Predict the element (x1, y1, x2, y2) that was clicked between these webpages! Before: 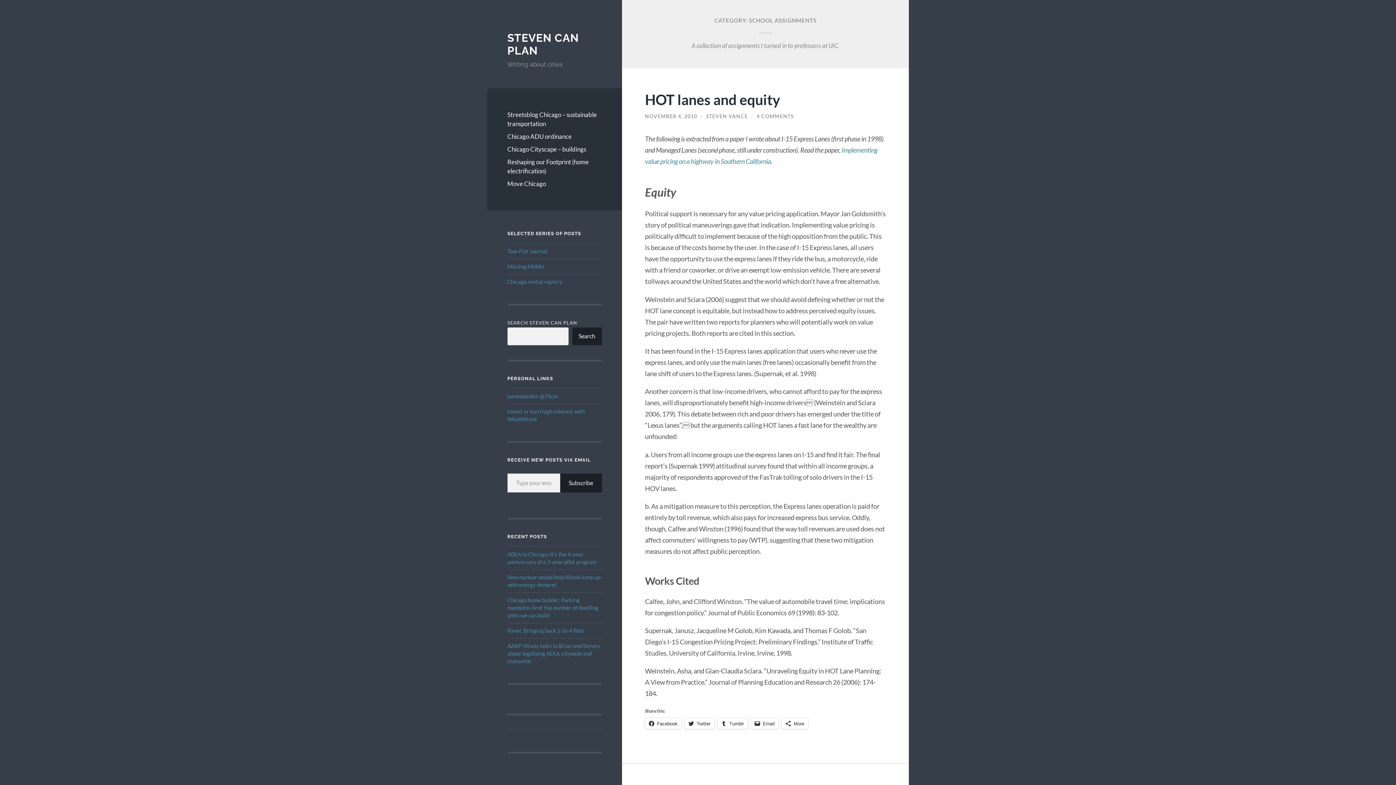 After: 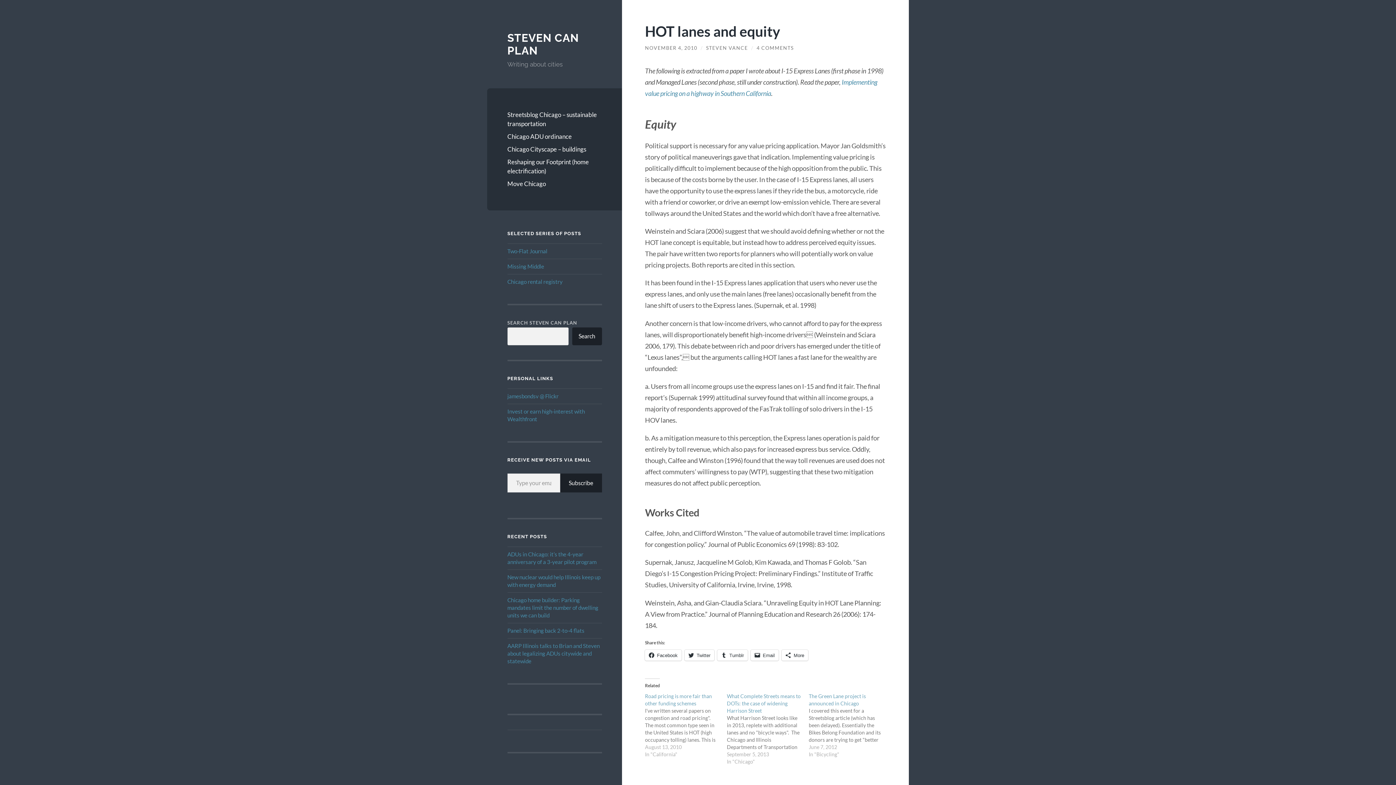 Action: bbox: (645, 113, 697, 119) label: NOVEMBER 4, 2010